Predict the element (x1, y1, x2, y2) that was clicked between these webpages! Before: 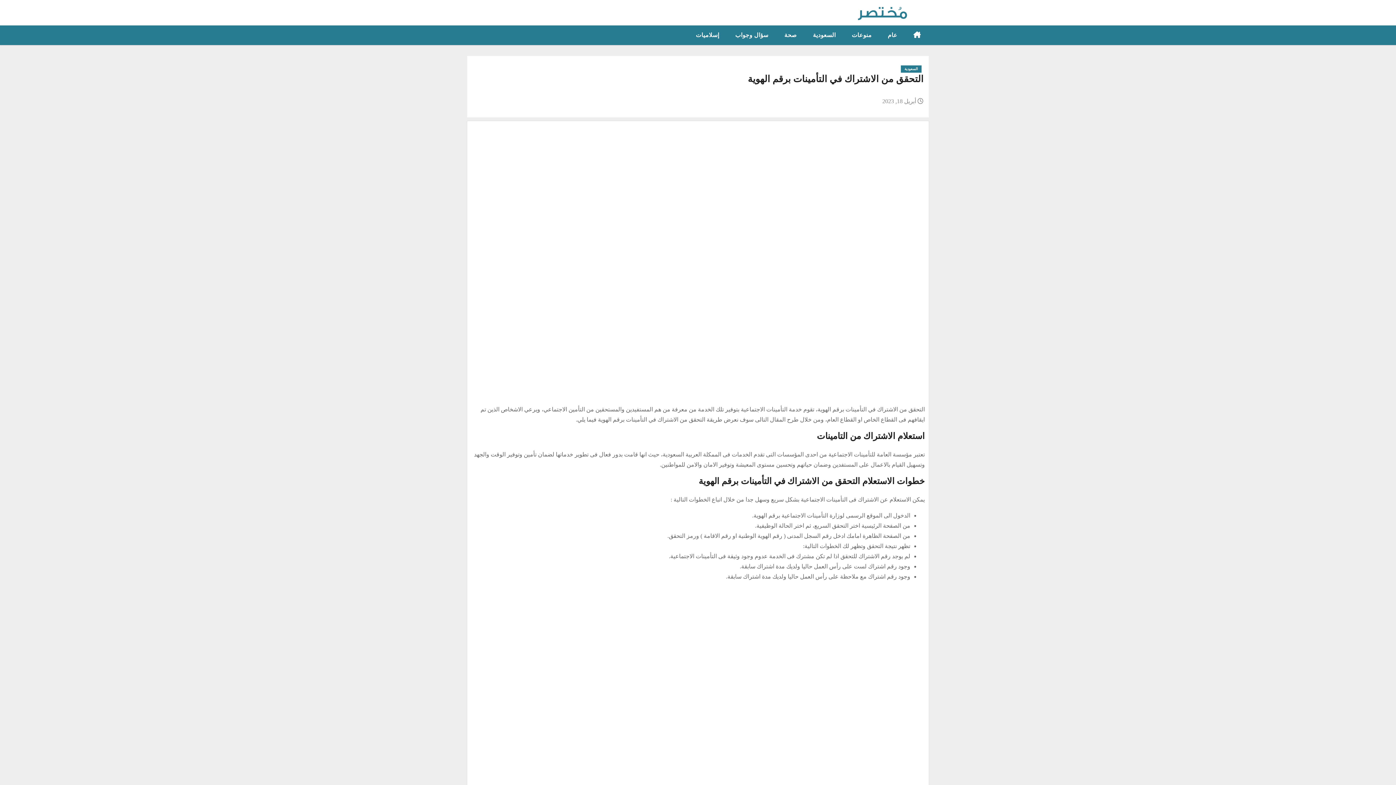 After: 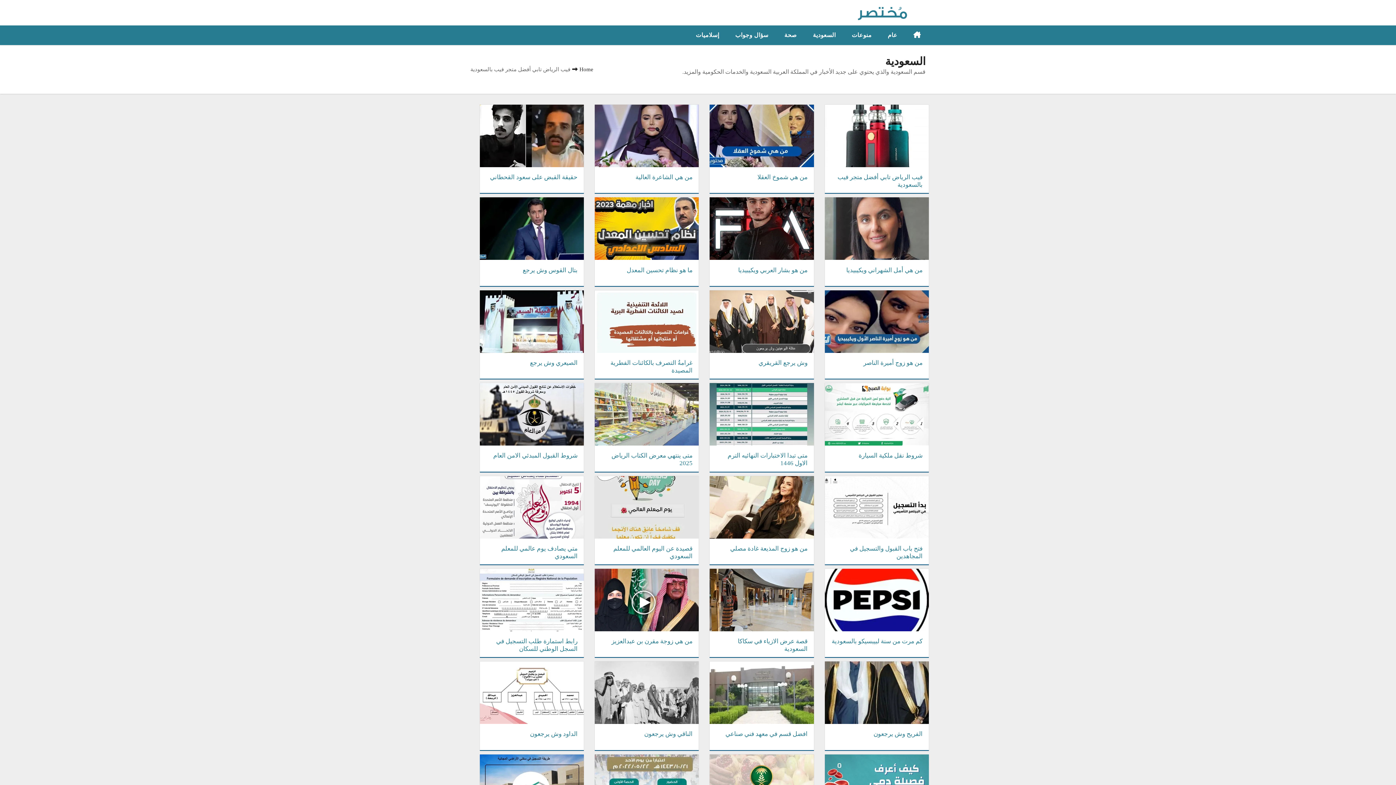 Action: label: السعودية bbox: (901, 65, 921, 72)